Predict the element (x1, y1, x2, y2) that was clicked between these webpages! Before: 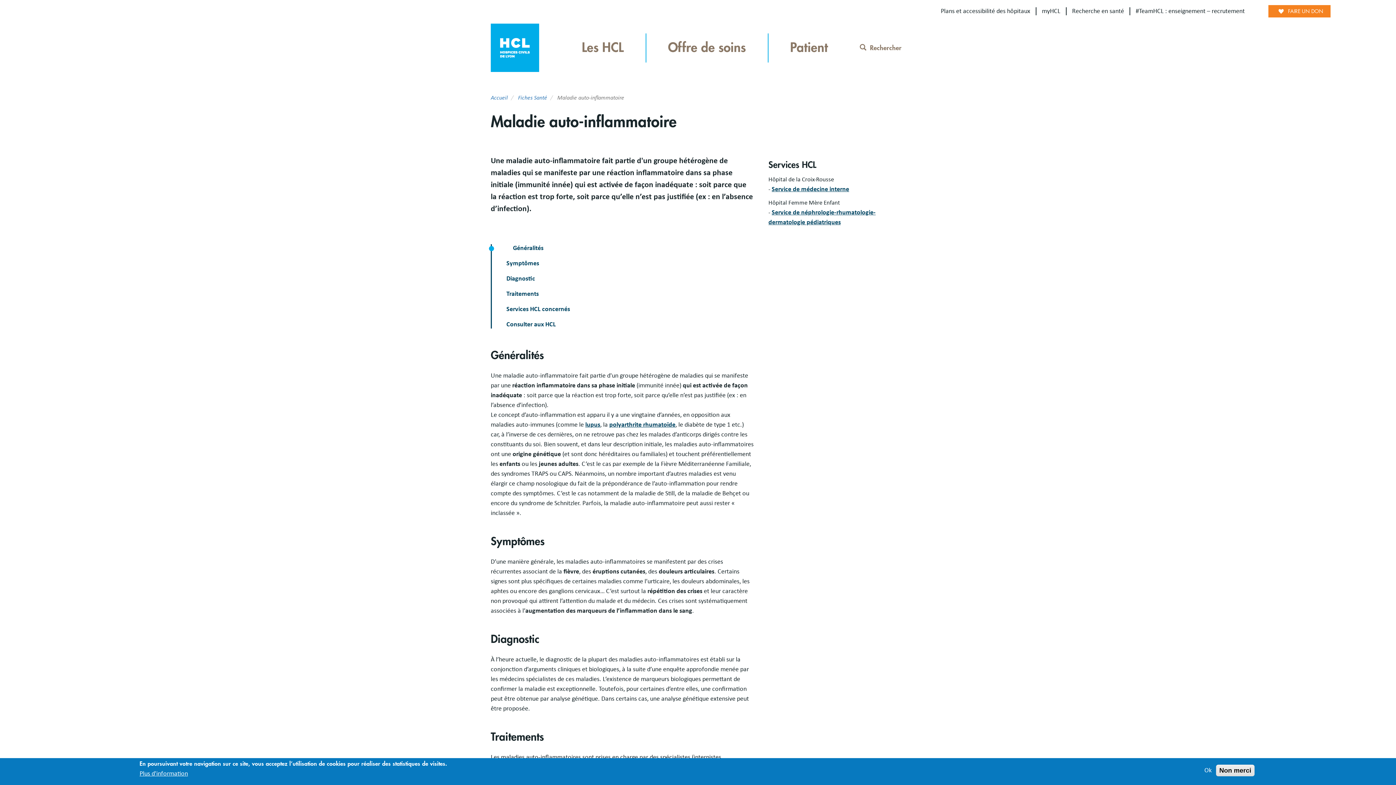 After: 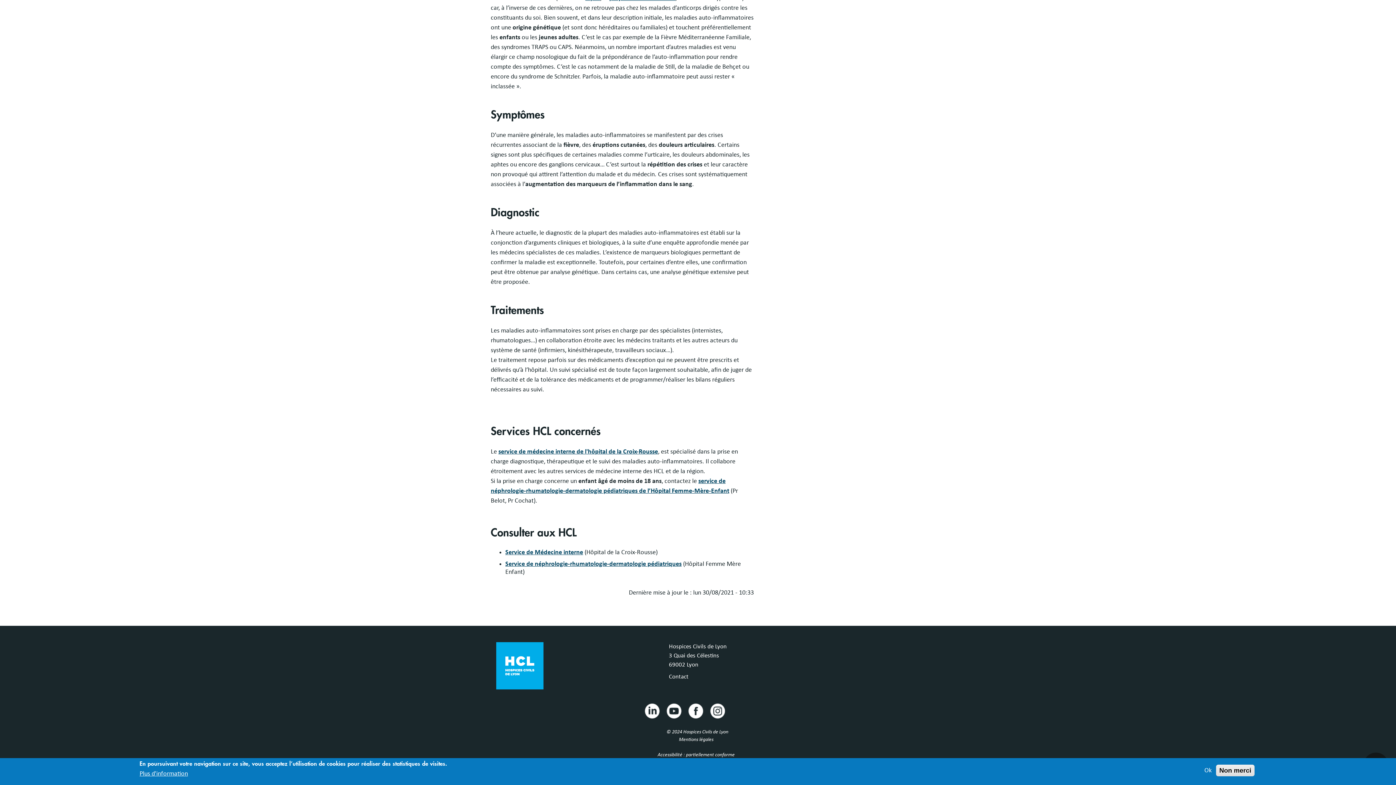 Action: bbox: (506, 275, 535, 282) label: Diagnostic